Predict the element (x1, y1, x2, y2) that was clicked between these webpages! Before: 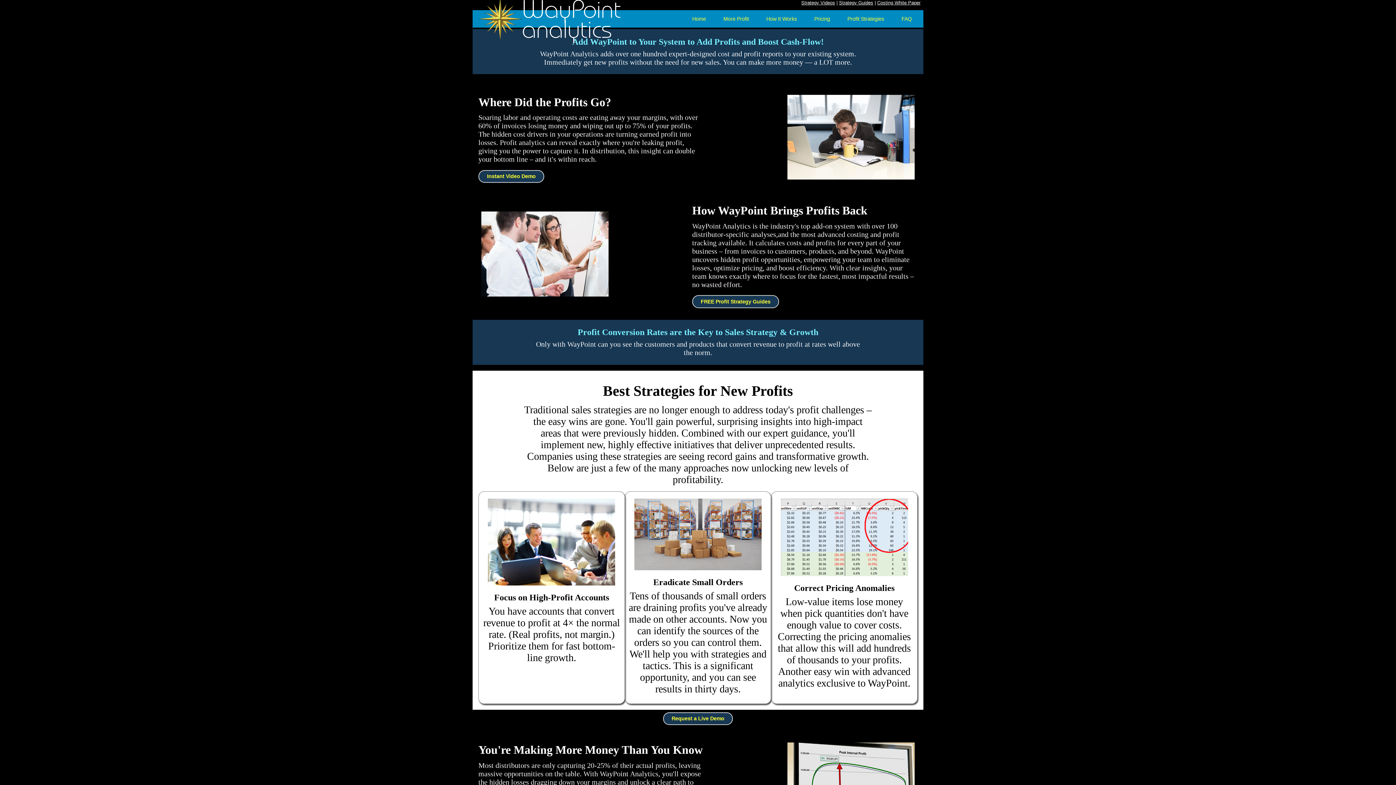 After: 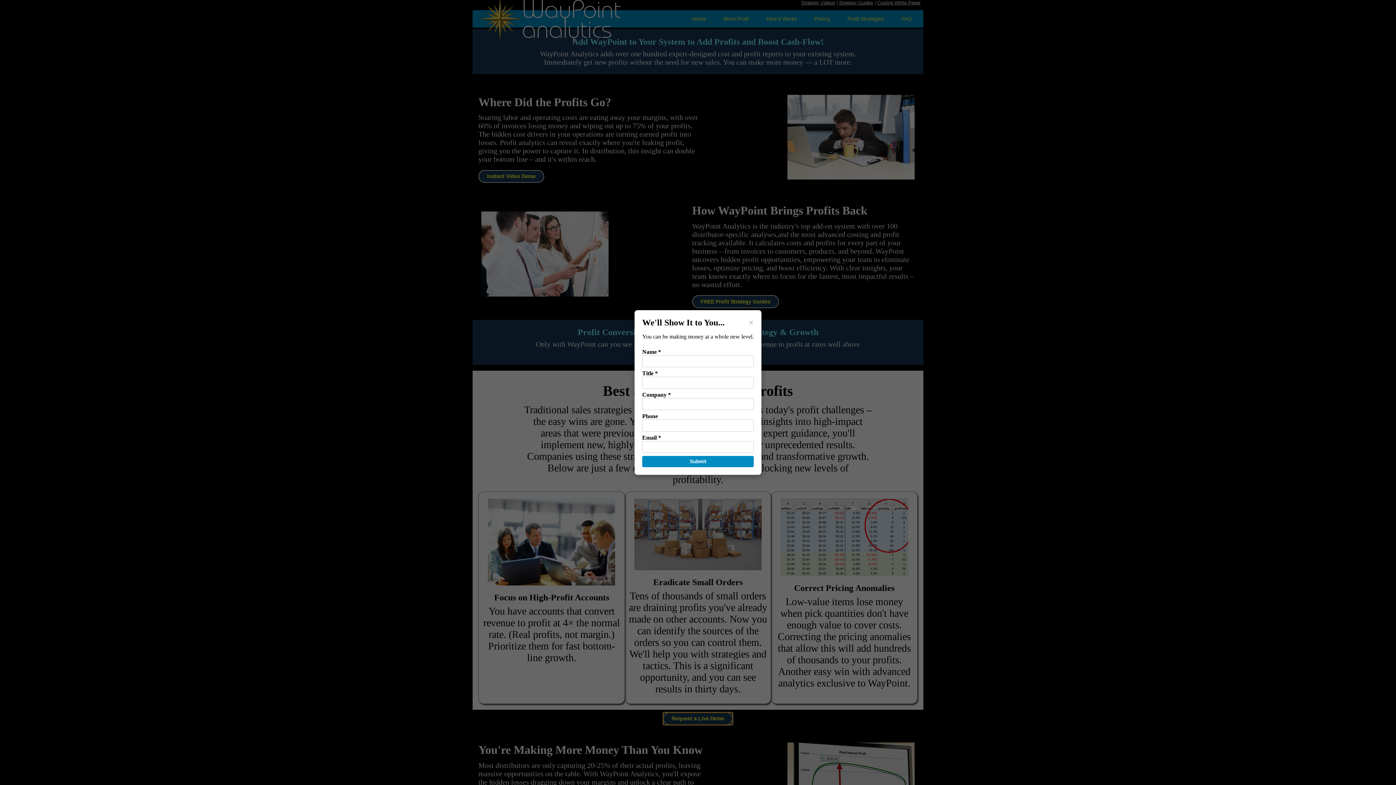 Action: label: Request a Live Demo bbox: (663, 712, 733, 725)